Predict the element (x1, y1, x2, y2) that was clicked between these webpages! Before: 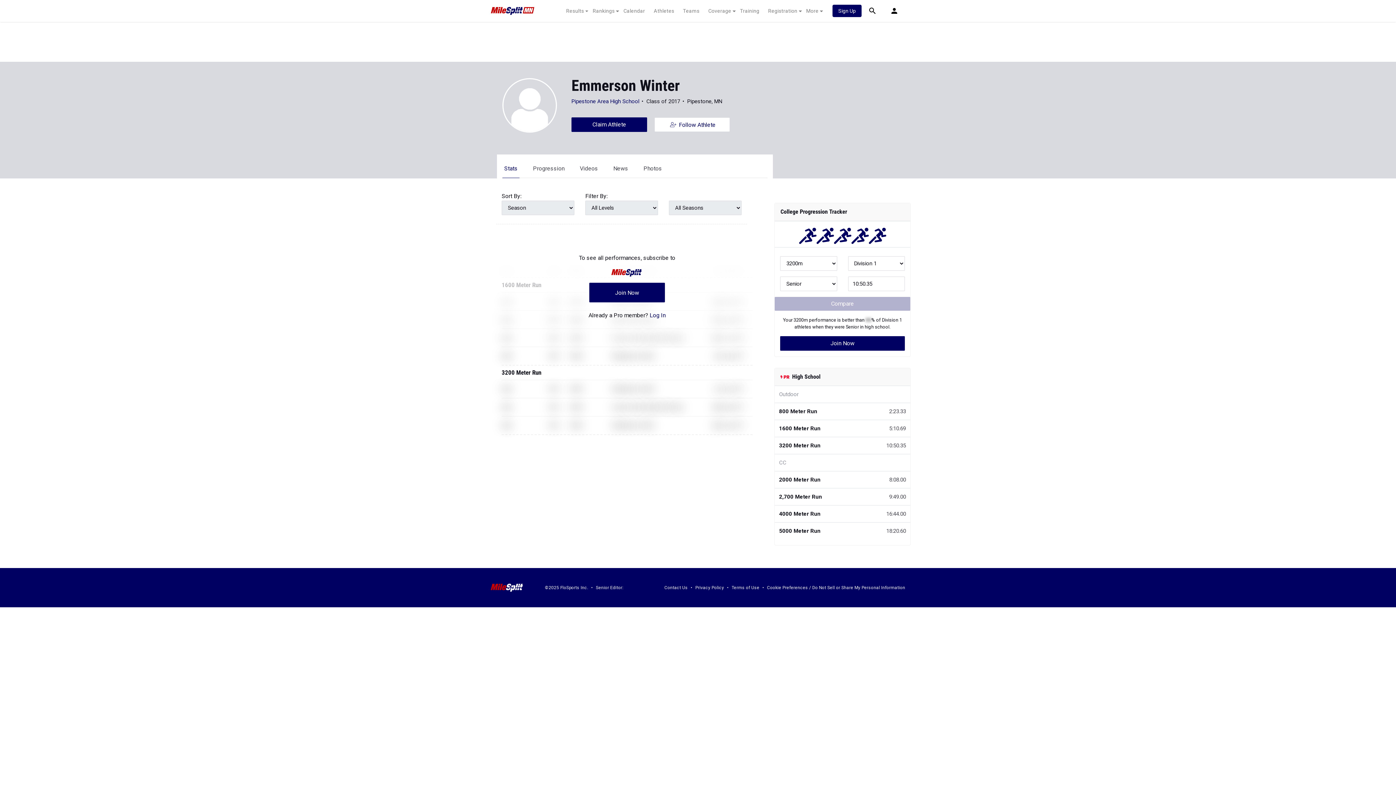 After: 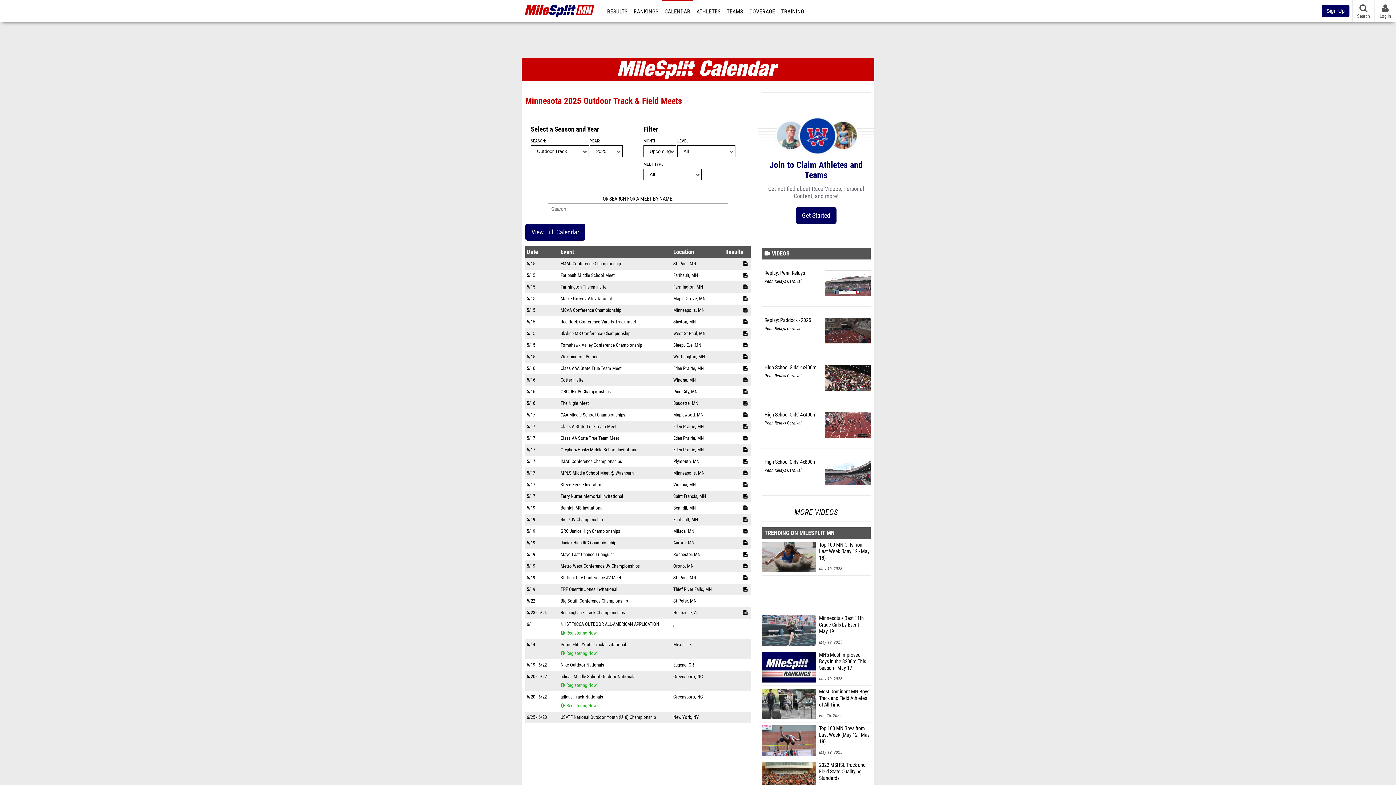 Action: label: Calendar bbox: (619, 7, 649, 14)